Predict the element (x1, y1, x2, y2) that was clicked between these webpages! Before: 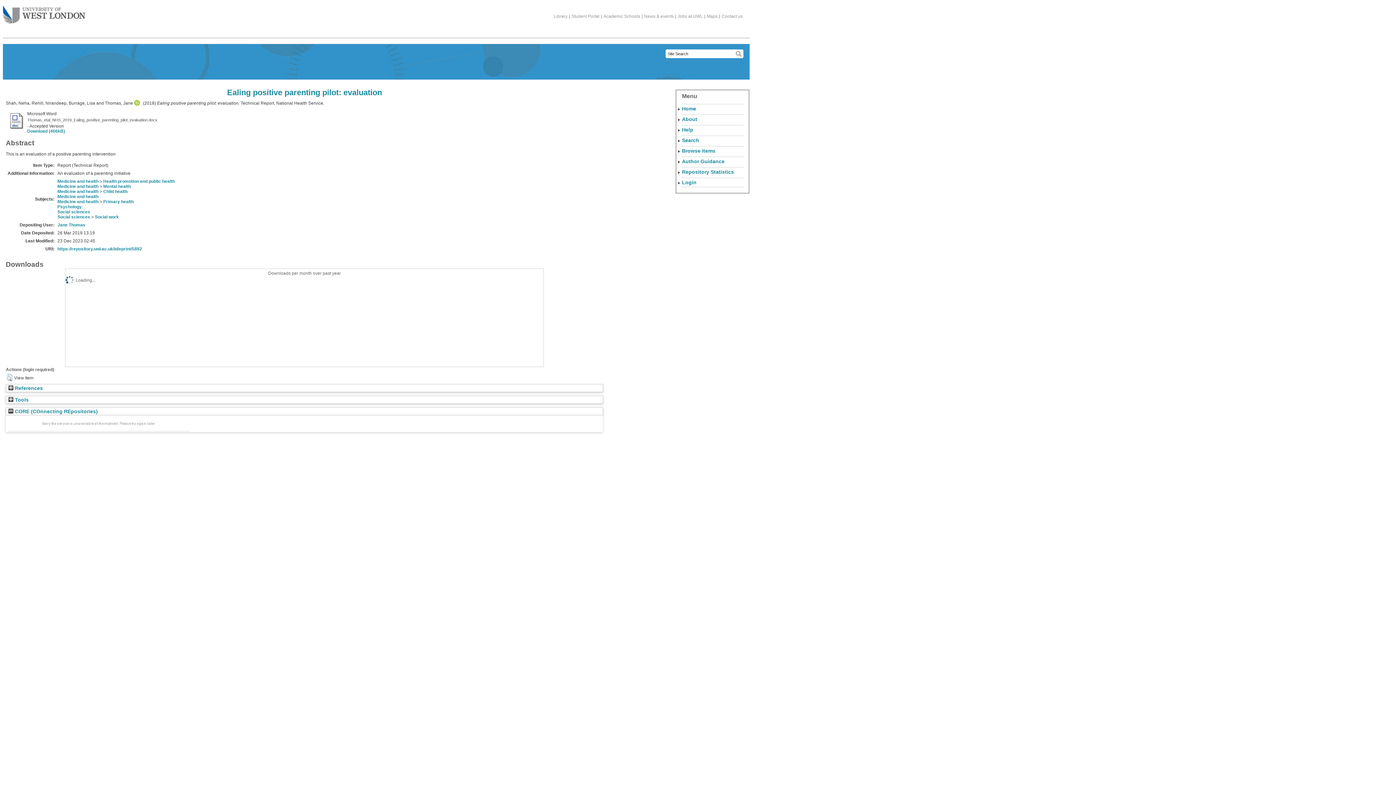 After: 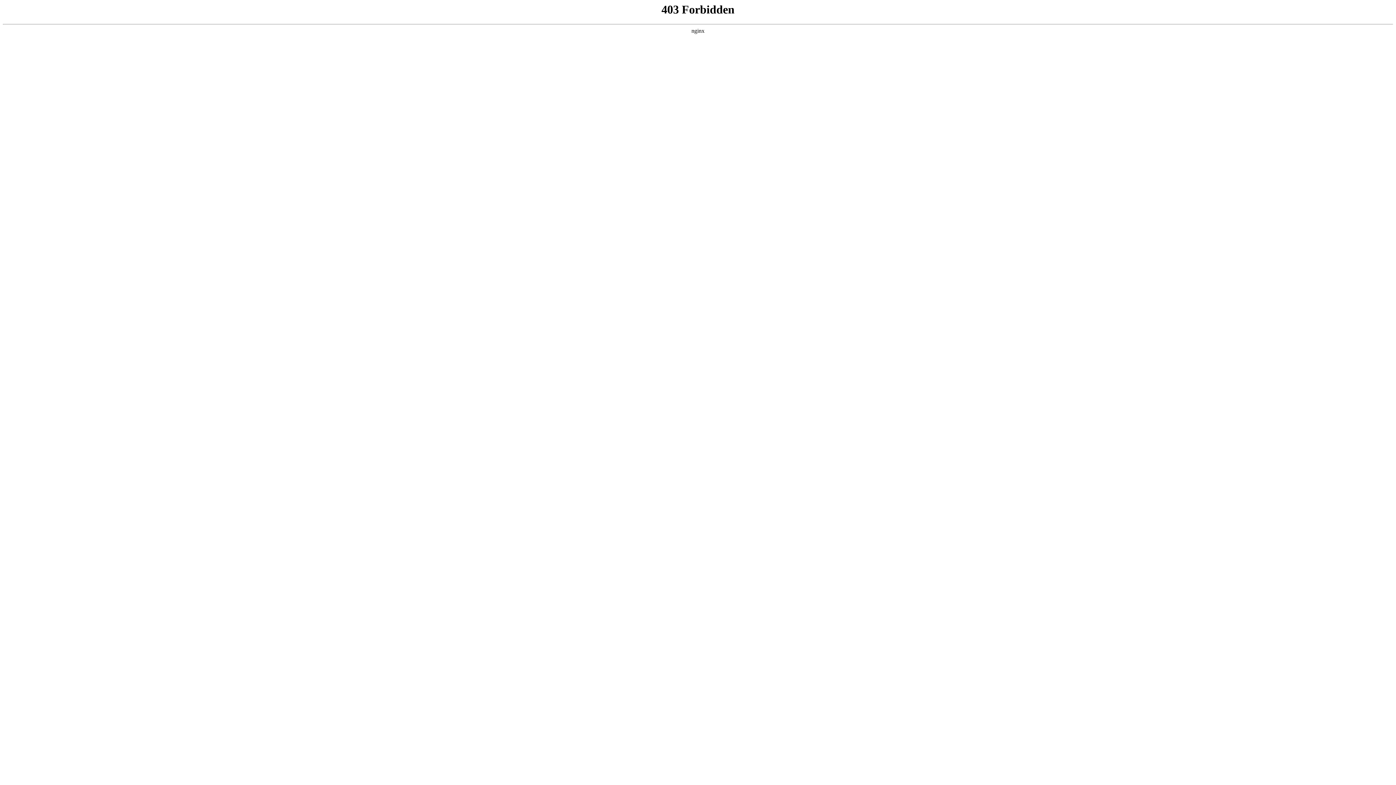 Action: bbox: (720, 13, 744, 18) label: Contact us